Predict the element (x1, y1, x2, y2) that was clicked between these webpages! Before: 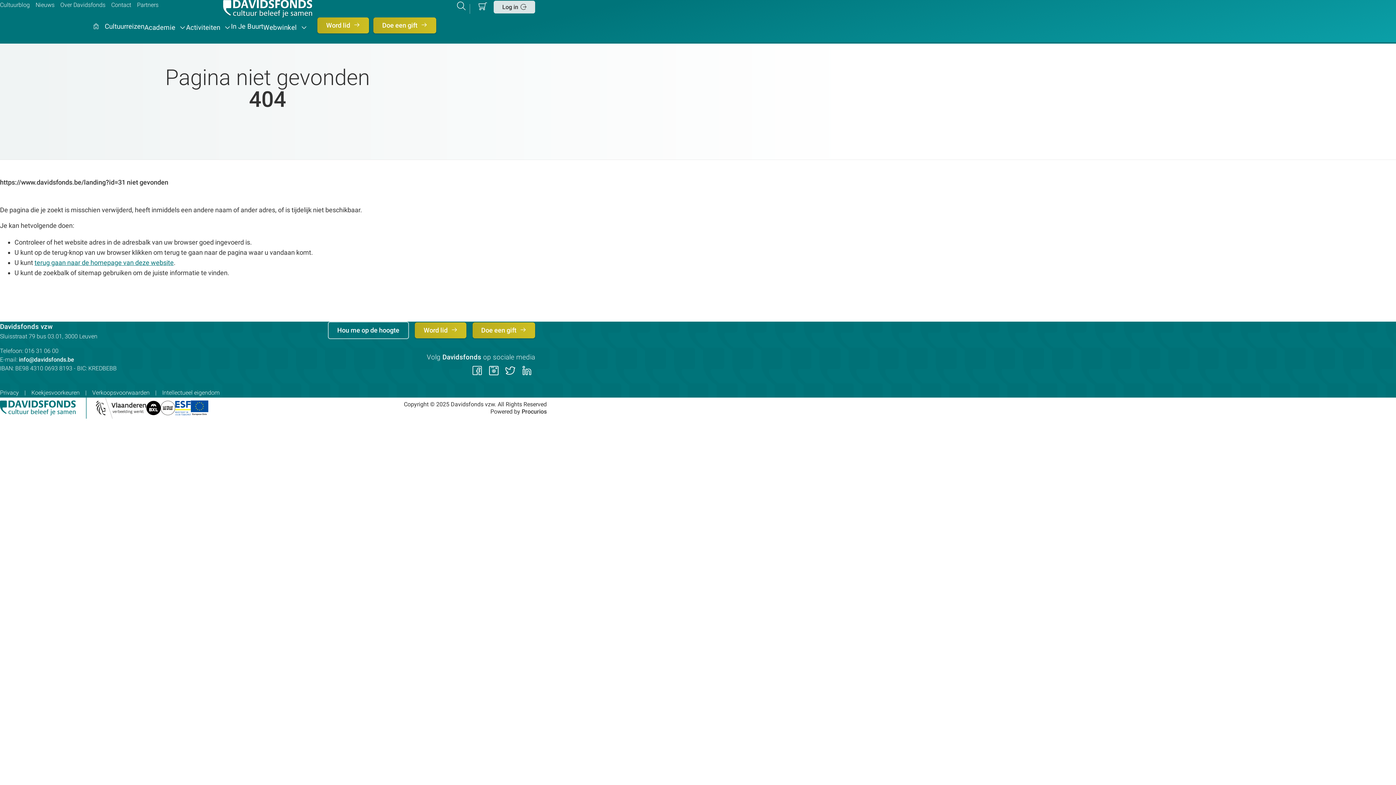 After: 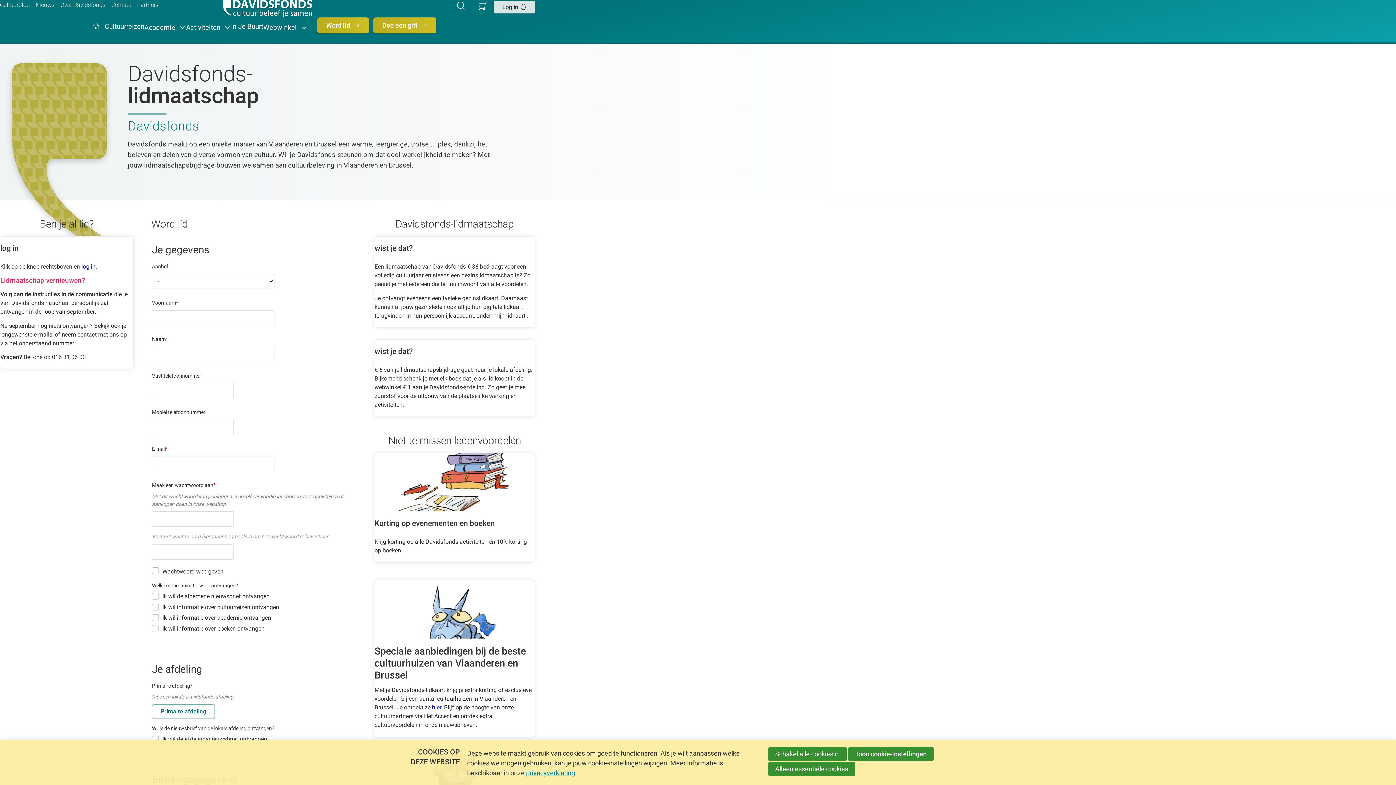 Action: bbox: (317, 17, 368, 33) label: Word lid 